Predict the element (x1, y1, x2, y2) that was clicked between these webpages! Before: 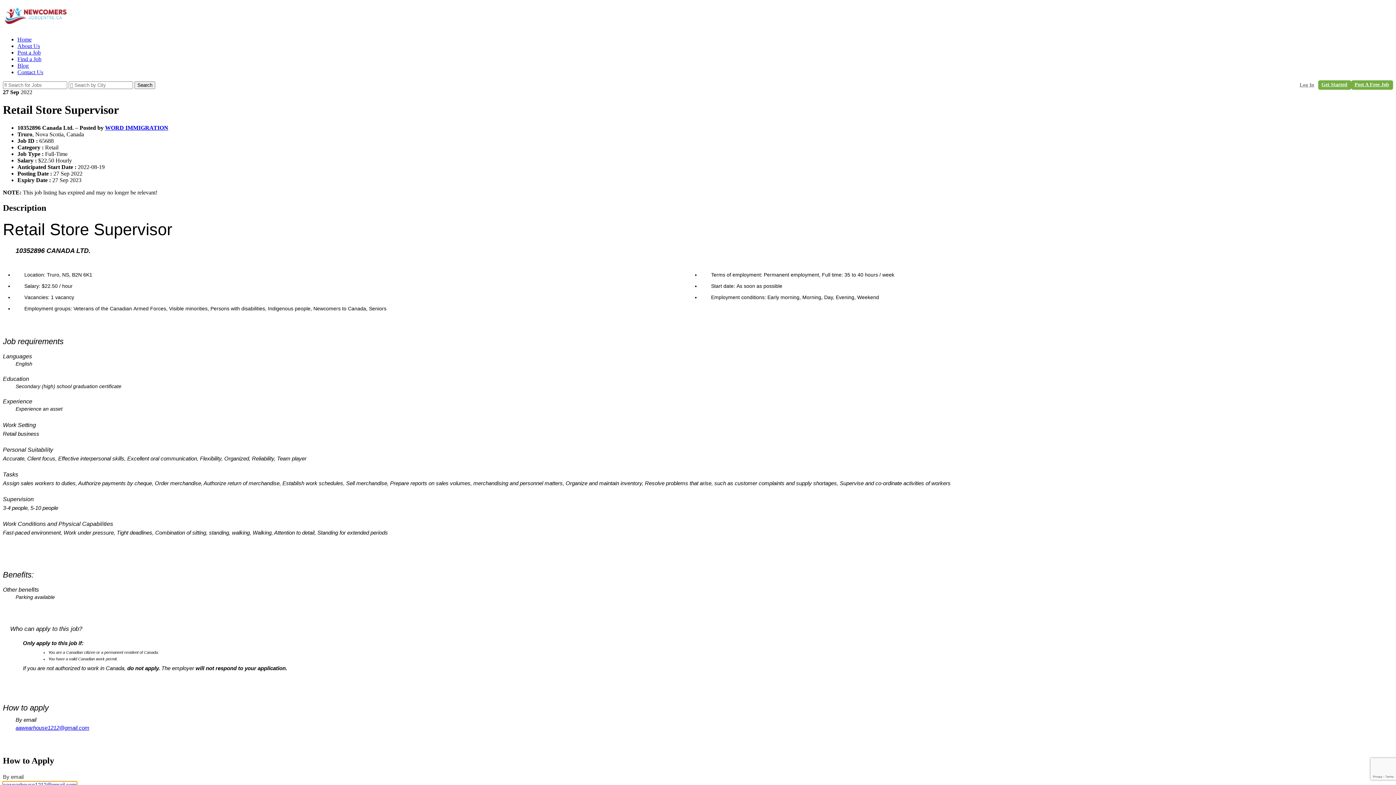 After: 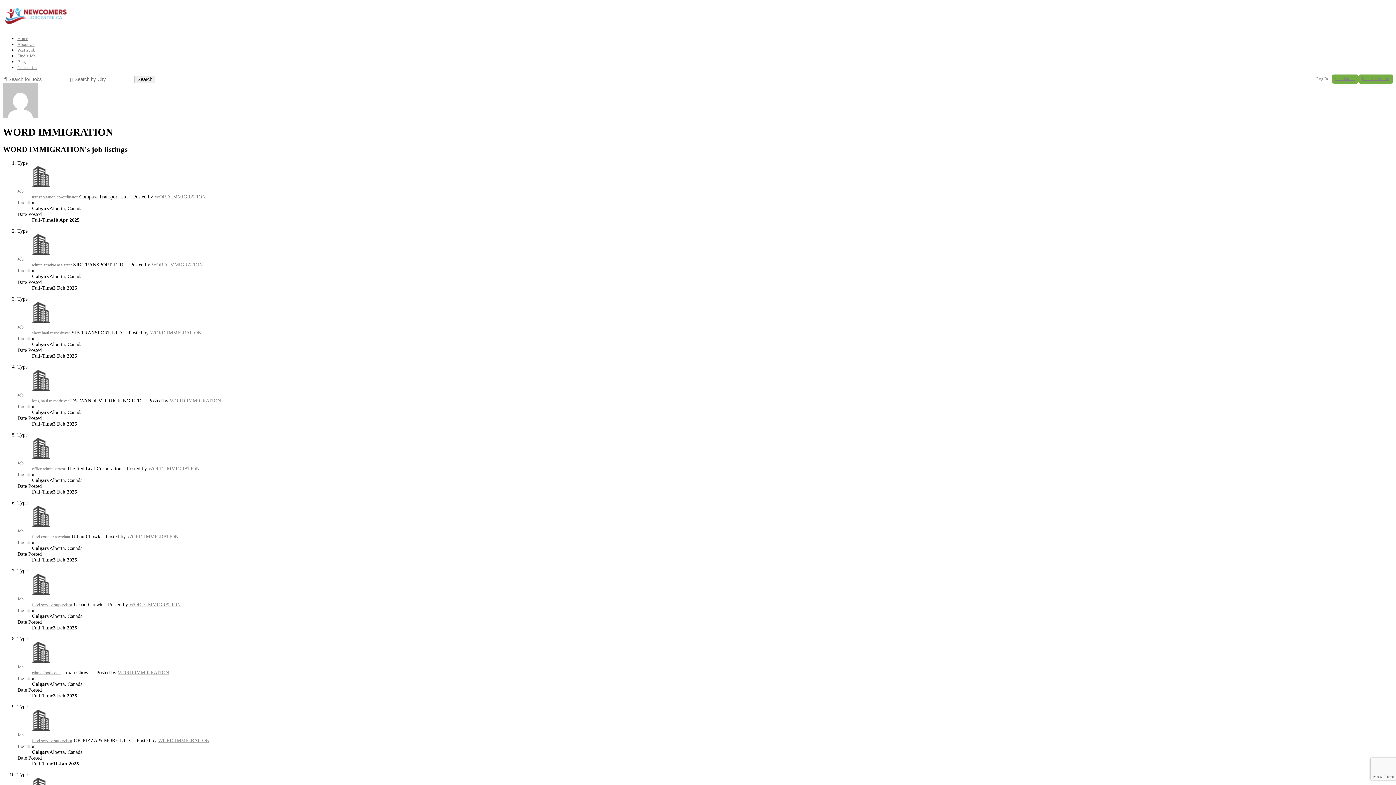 Action: bbox: (105, 124, 168, 130) label: WORD IMMIGRATION